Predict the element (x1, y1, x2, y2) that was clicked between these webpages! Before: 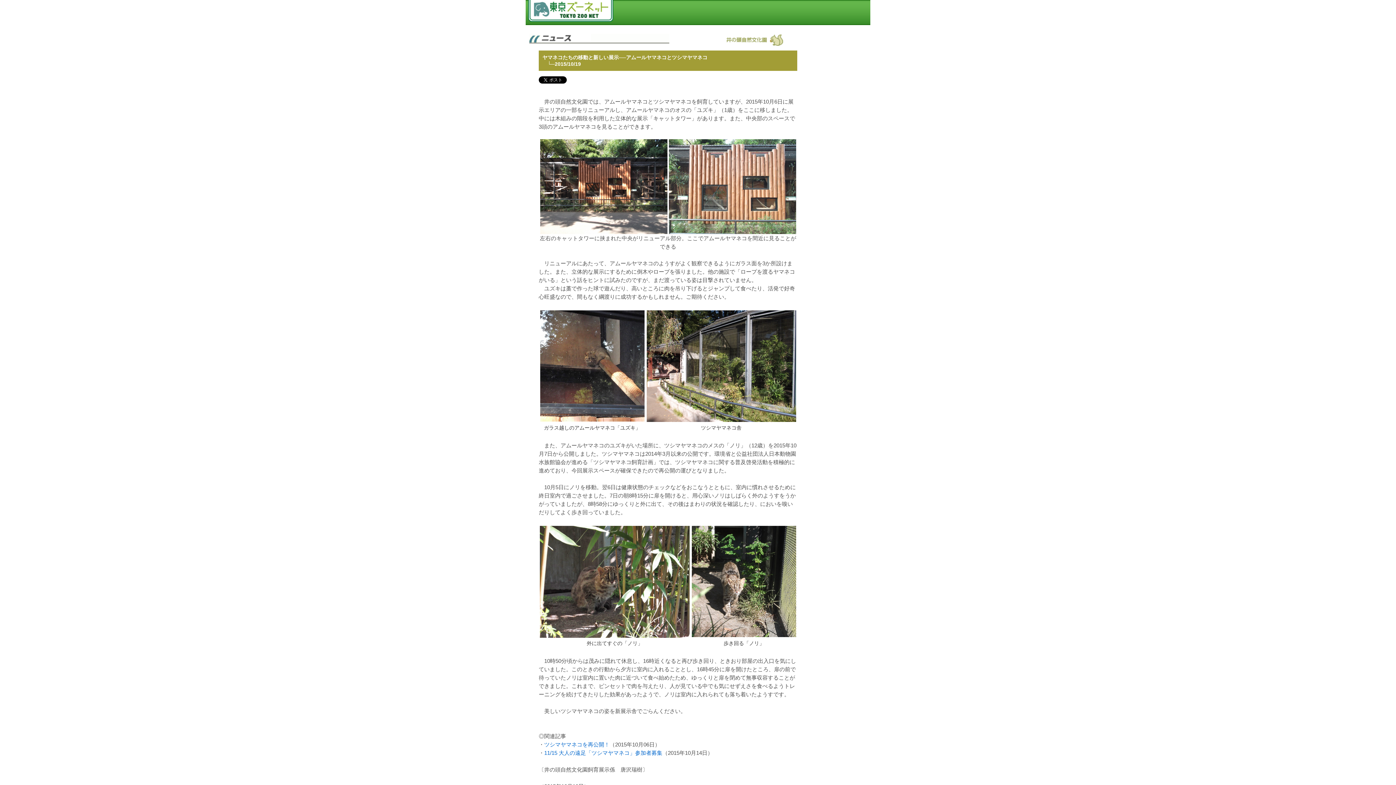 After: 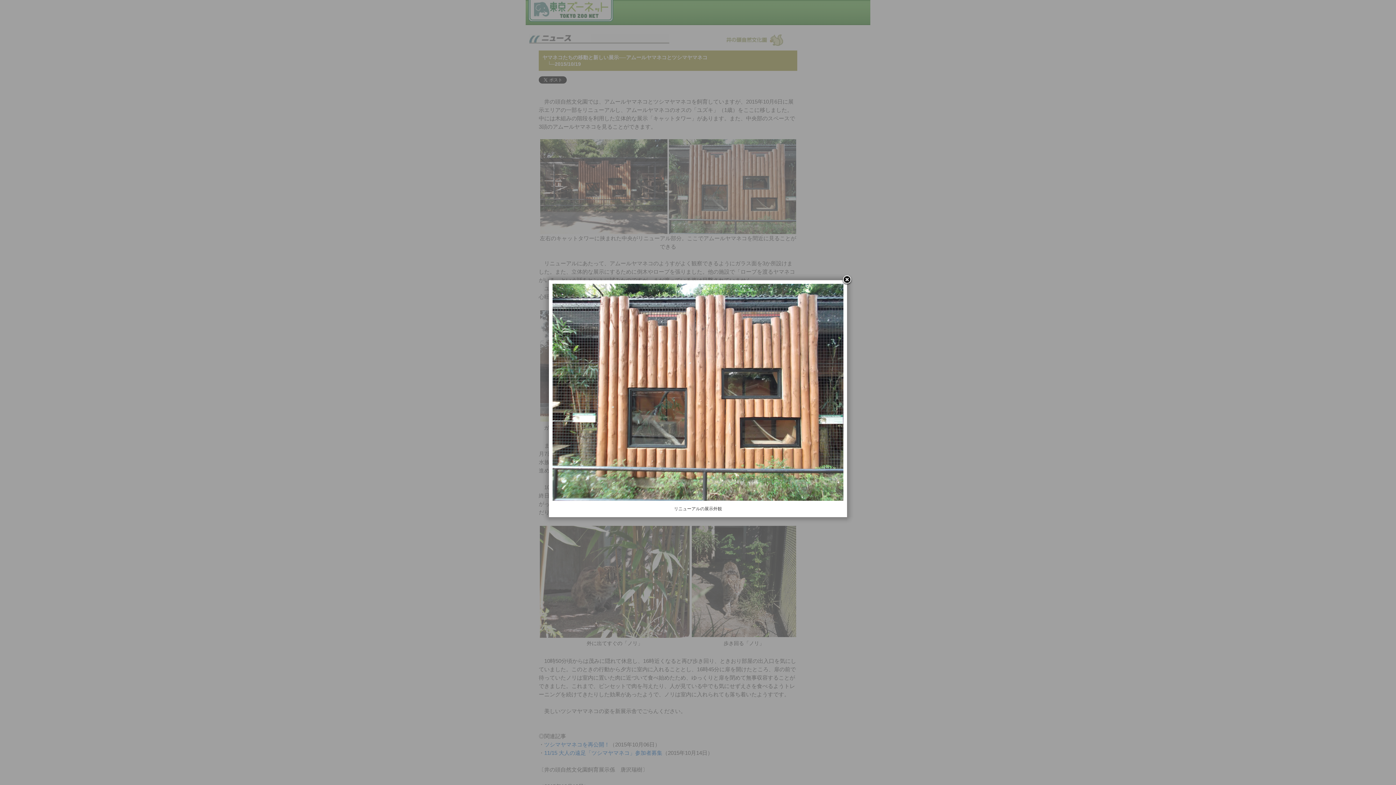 Action: bbox: (668, 226, 796, 233)